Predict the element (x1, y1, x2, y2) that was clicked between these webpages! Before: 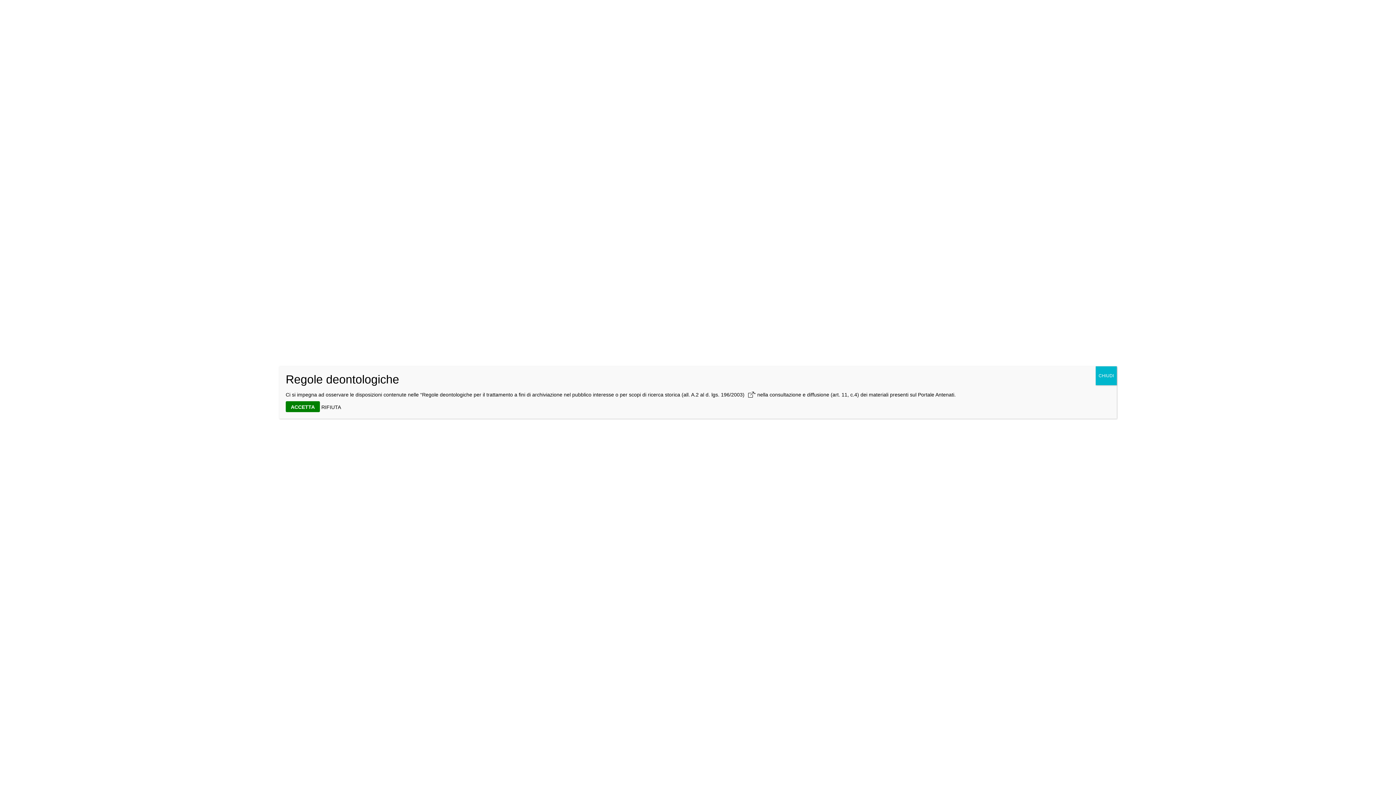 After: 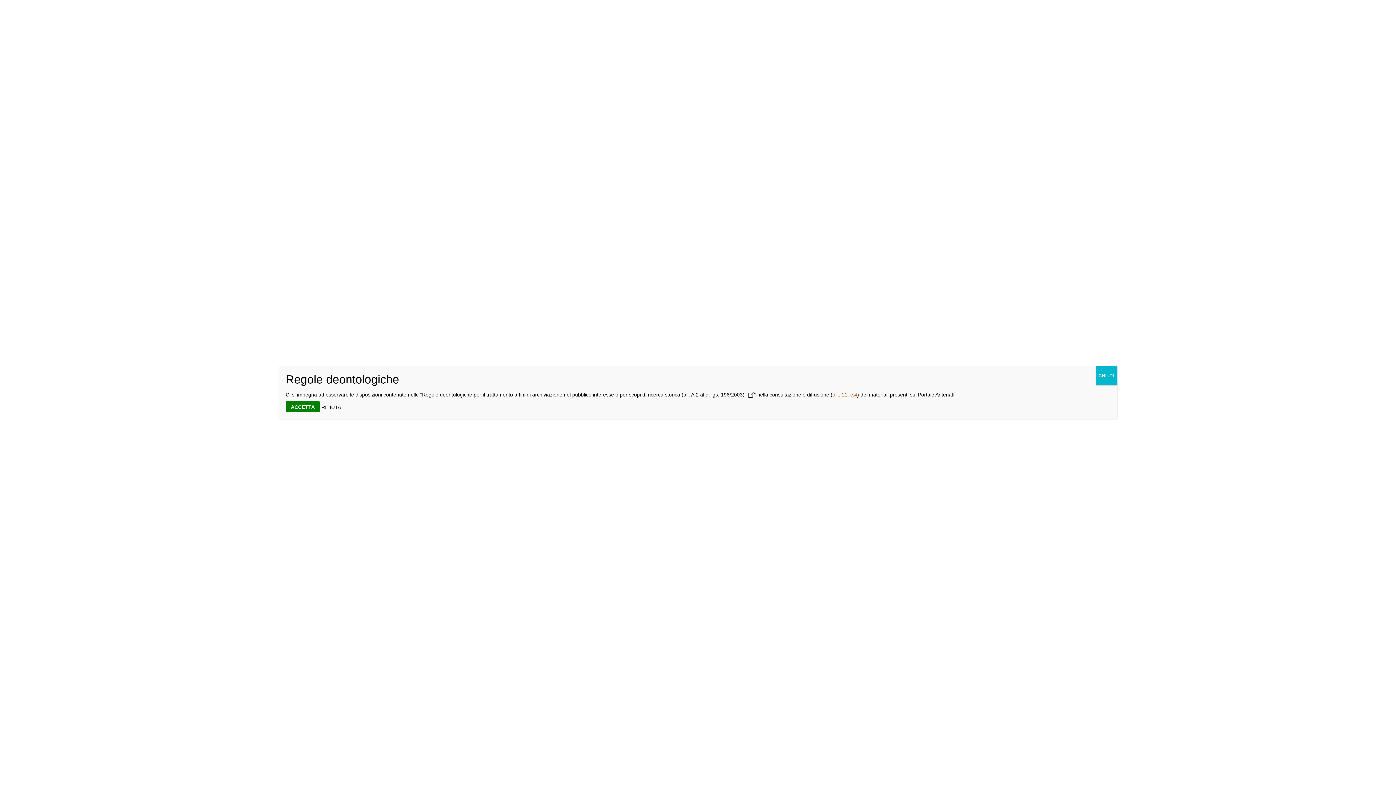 Action: label: art. 11, c.4 bbox: (832, 392, 857, 397)